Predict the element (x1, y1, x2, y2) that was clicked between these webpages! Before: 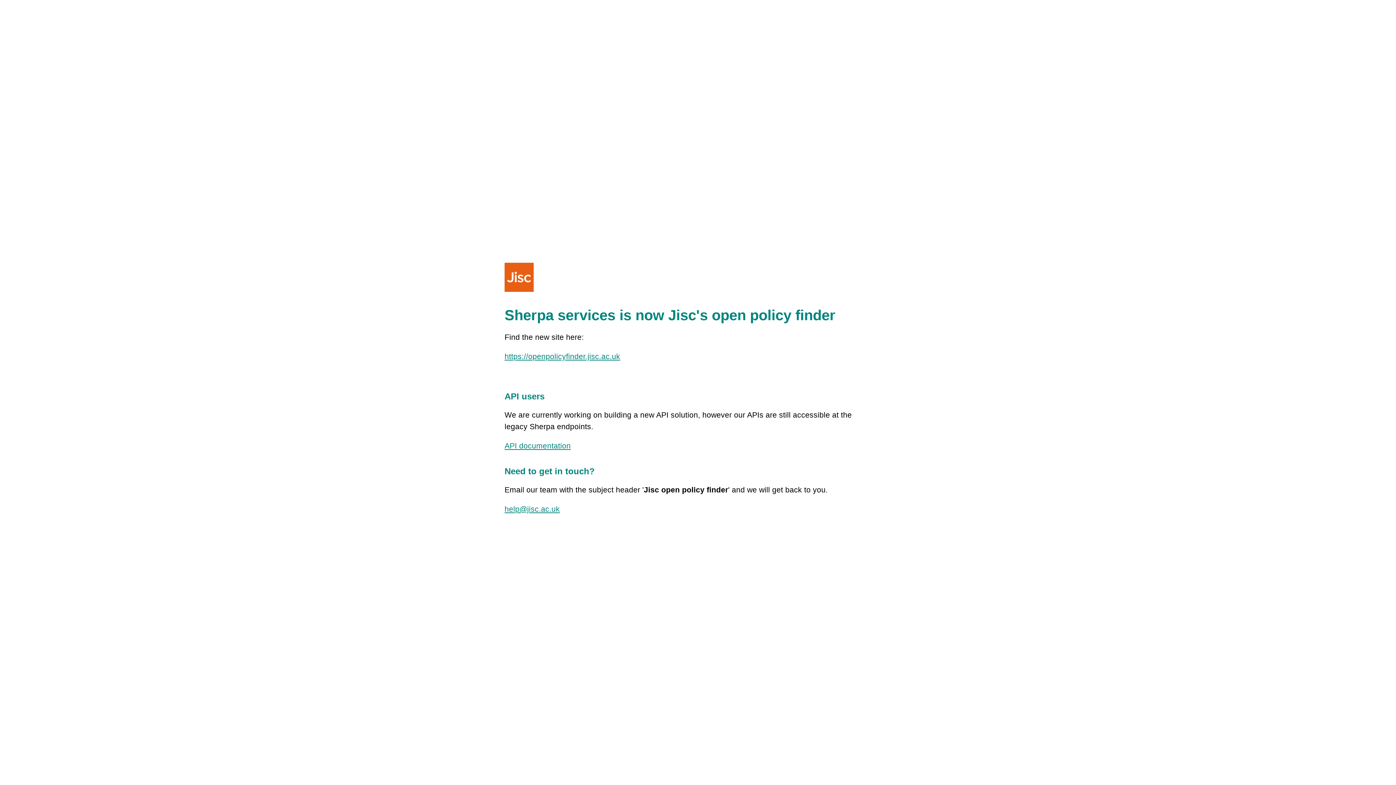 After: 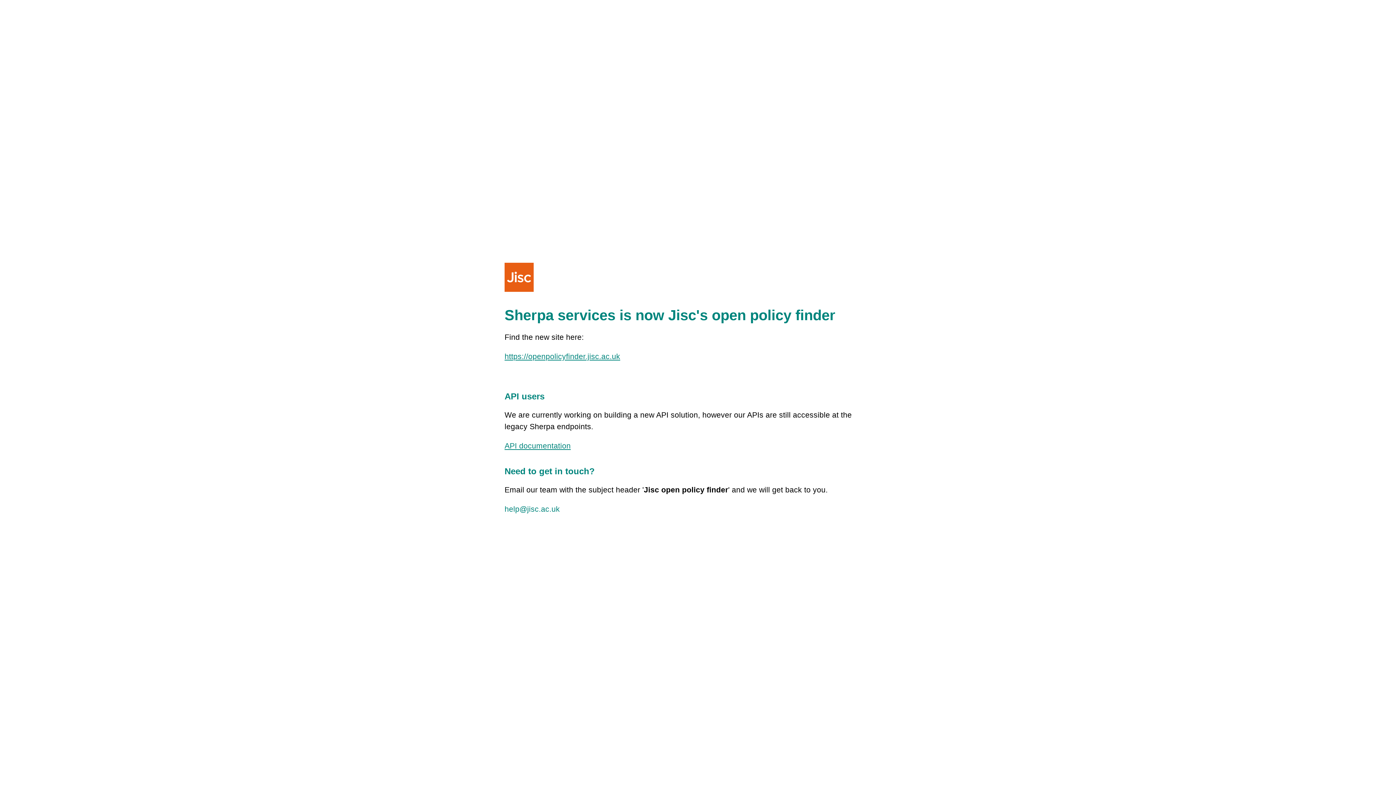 Action: label: help@jisc.ac.uk bbox: (504, 505, 560, 513)